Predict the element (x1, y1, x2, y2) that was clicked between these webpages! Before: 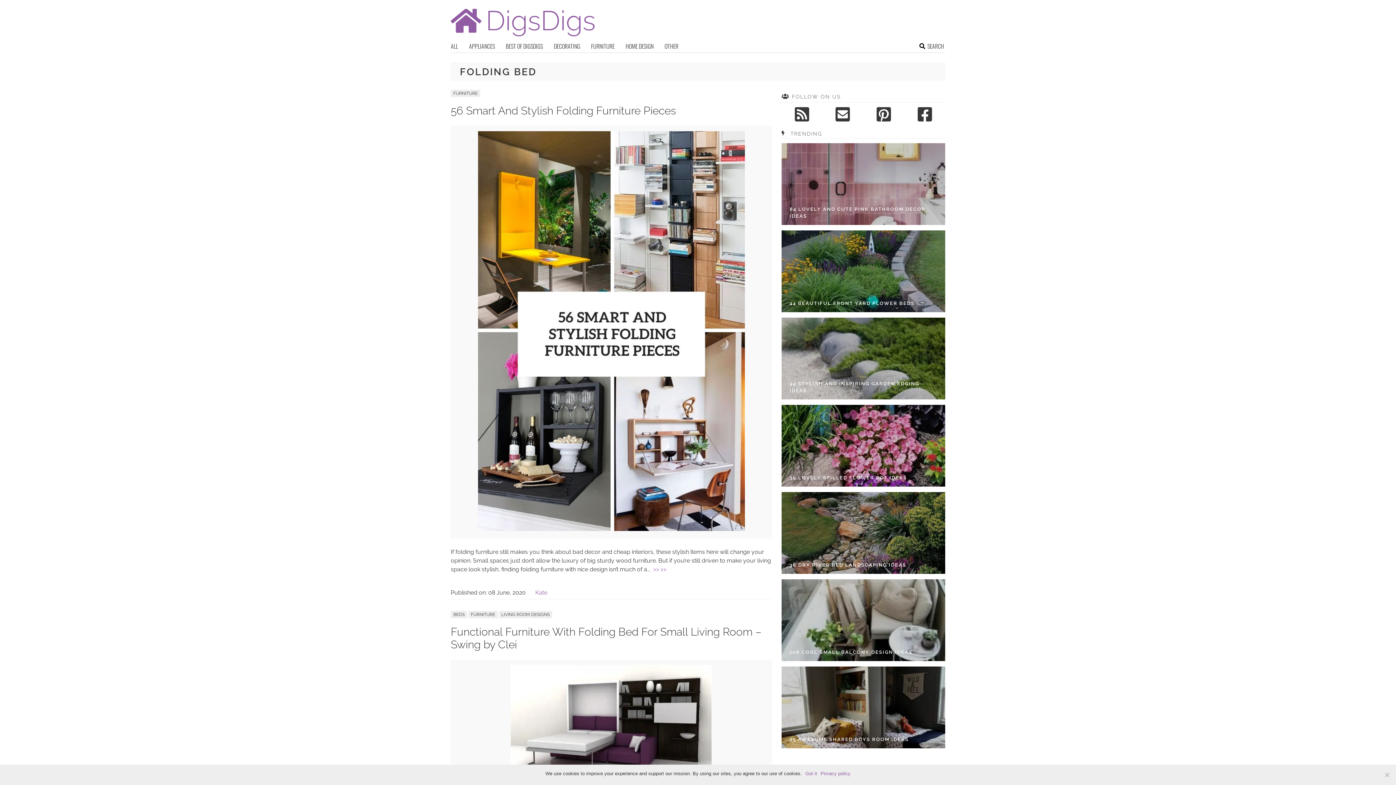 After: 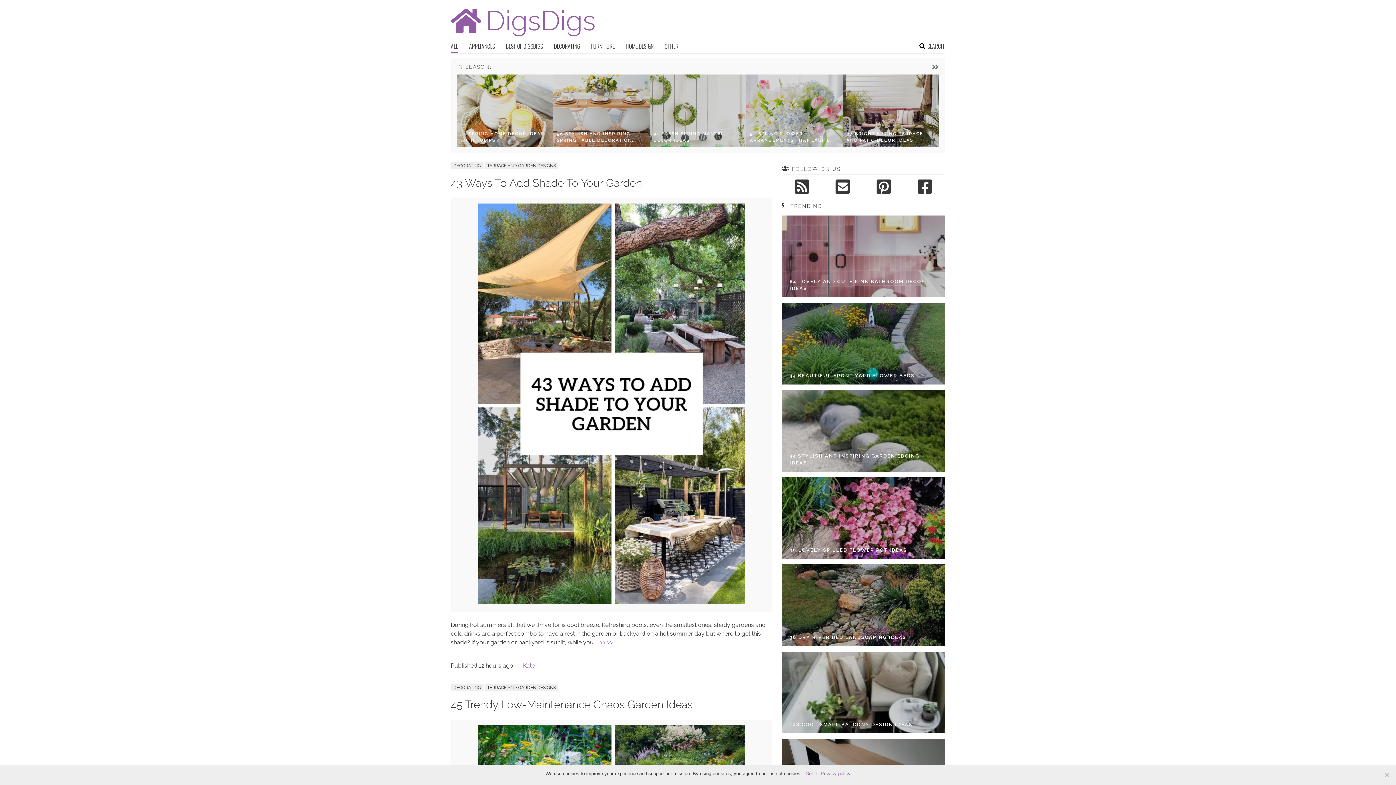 Action: label: ALL bbox: (450, 41, 458, 52)